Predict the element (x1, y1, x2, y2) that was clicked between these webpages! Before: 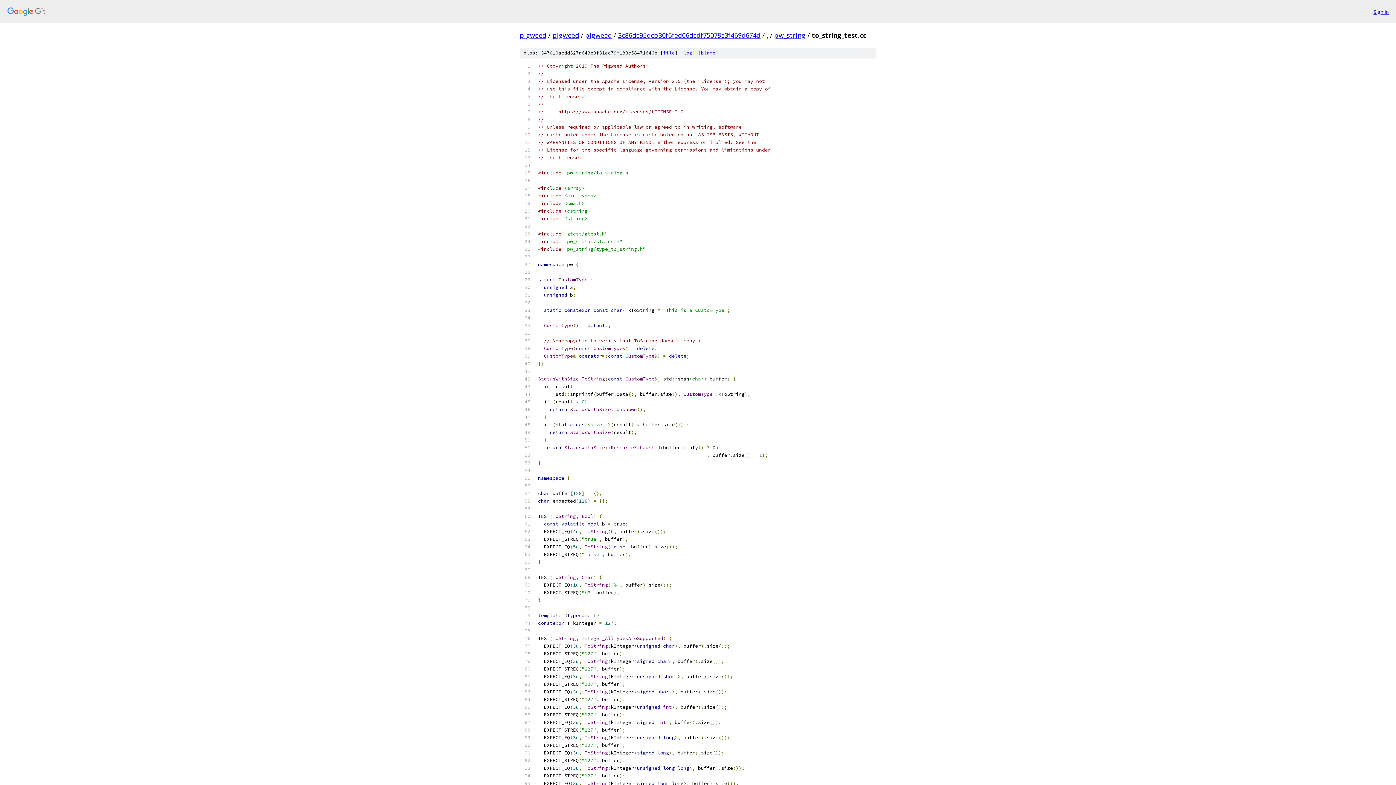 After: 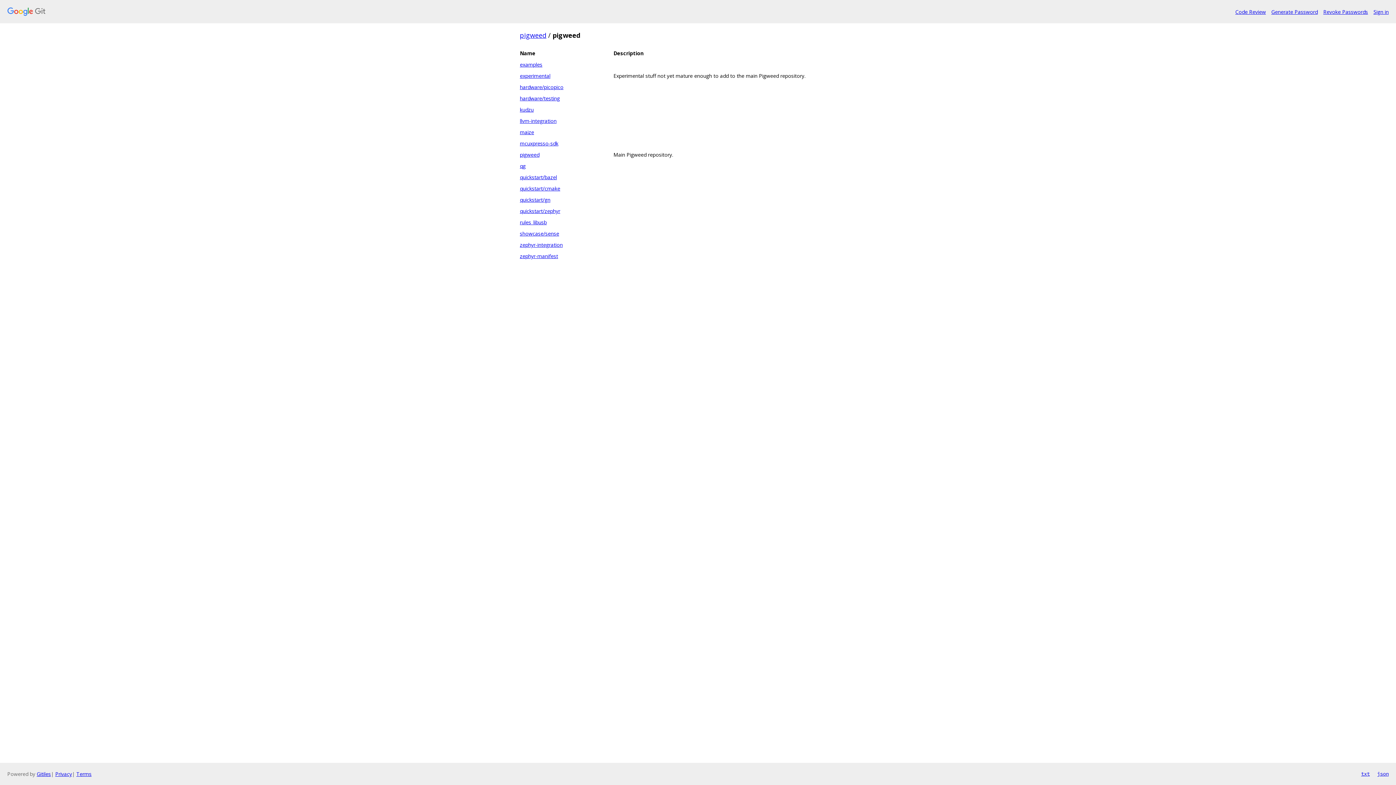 Action: label: pigweed bbox: (552, 30, 579, 39)